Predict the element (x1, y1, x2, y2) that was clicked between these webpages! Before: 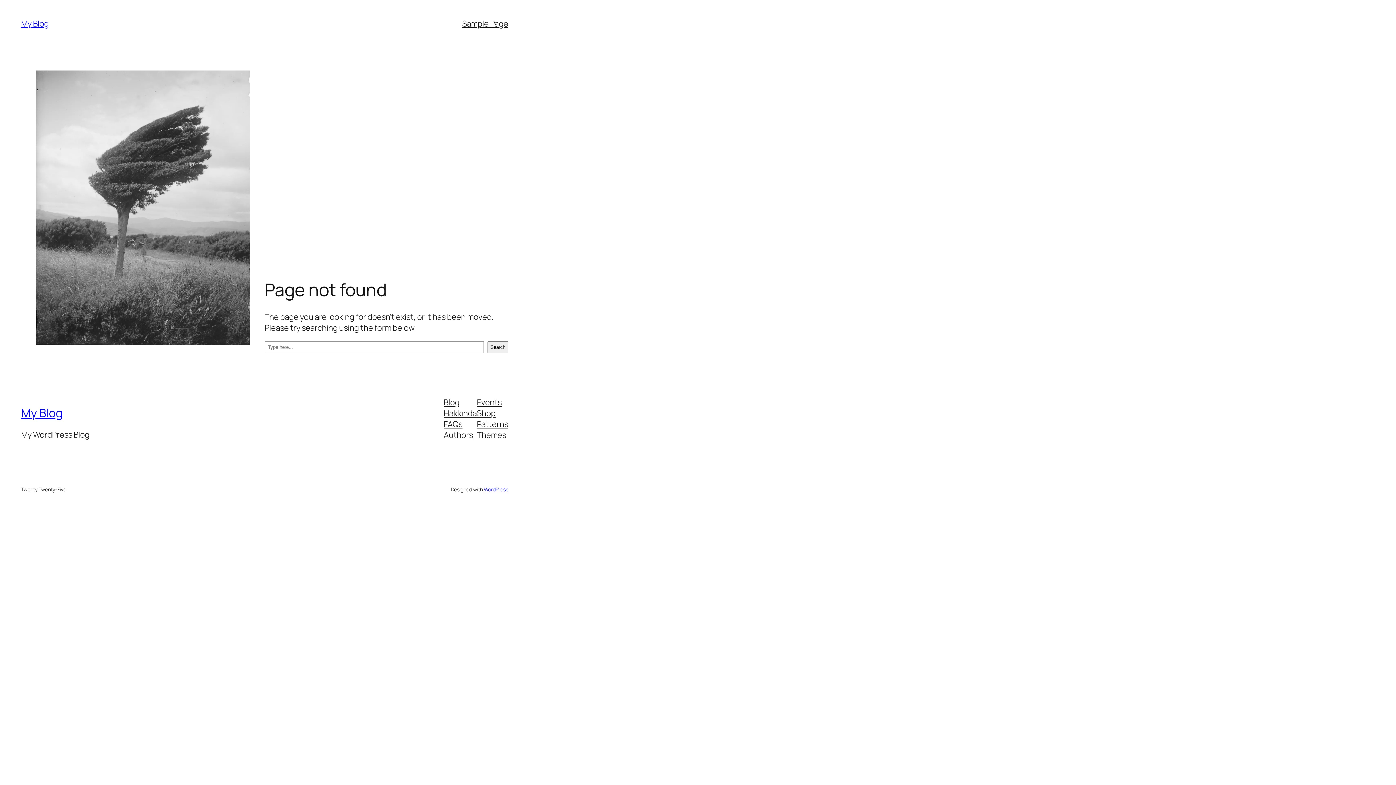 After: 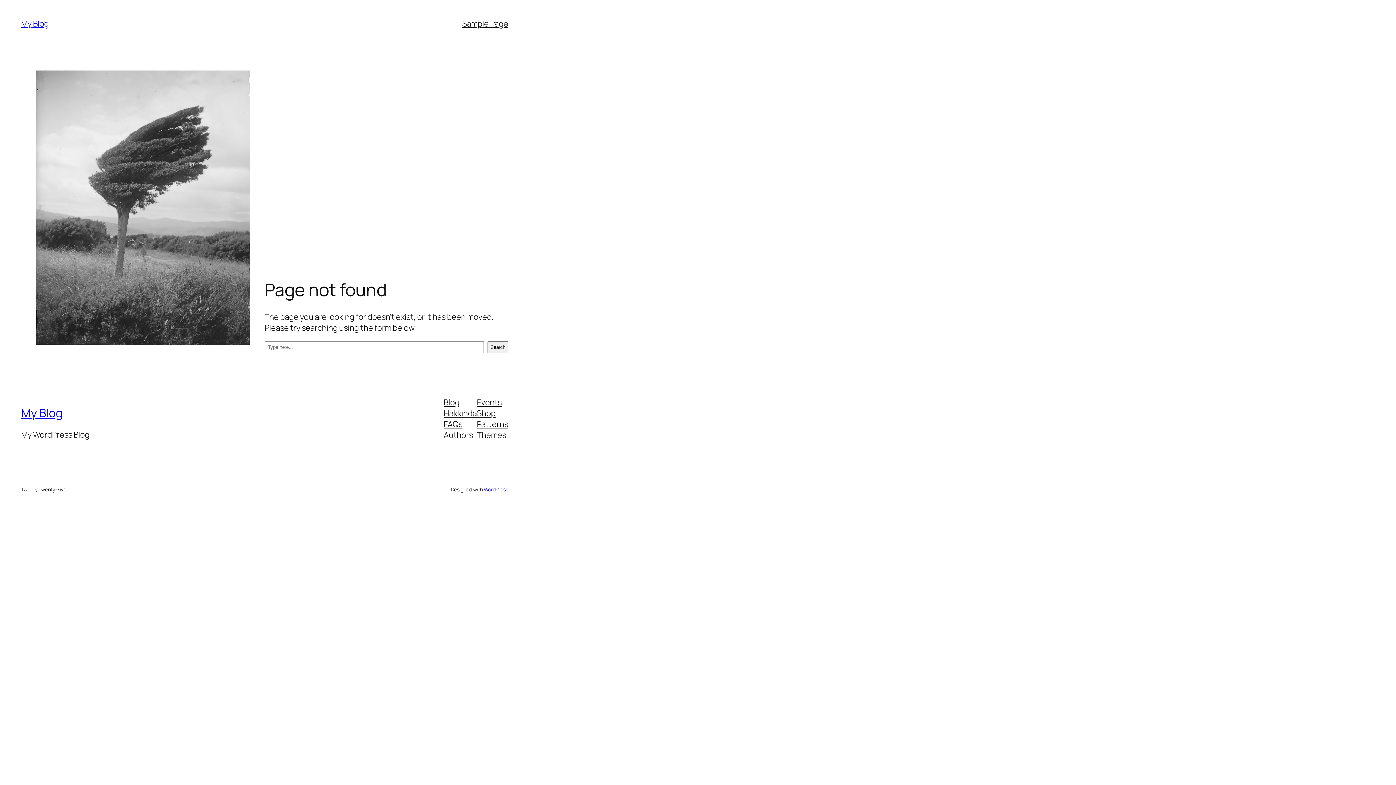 Action: label: Blog bbox: (443, 396, 459, 407)